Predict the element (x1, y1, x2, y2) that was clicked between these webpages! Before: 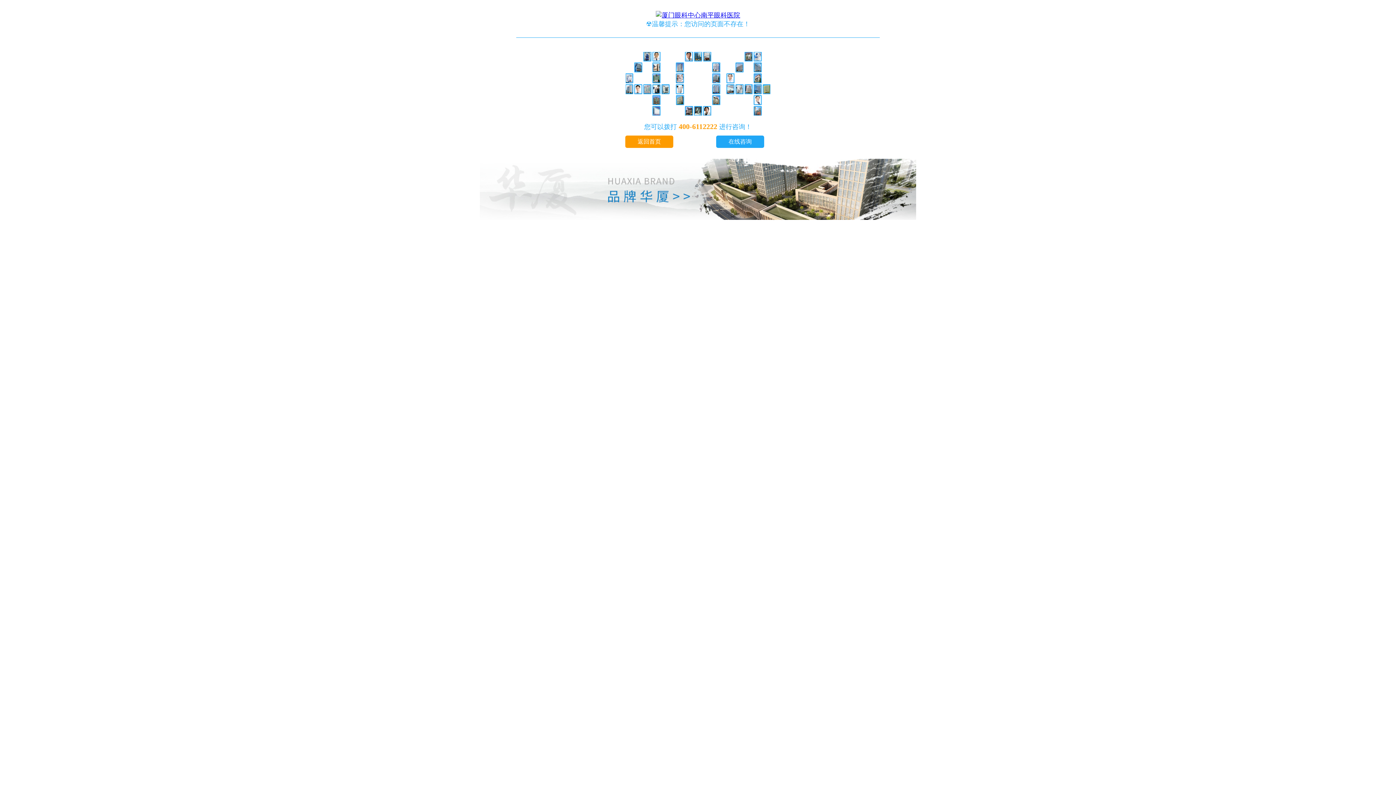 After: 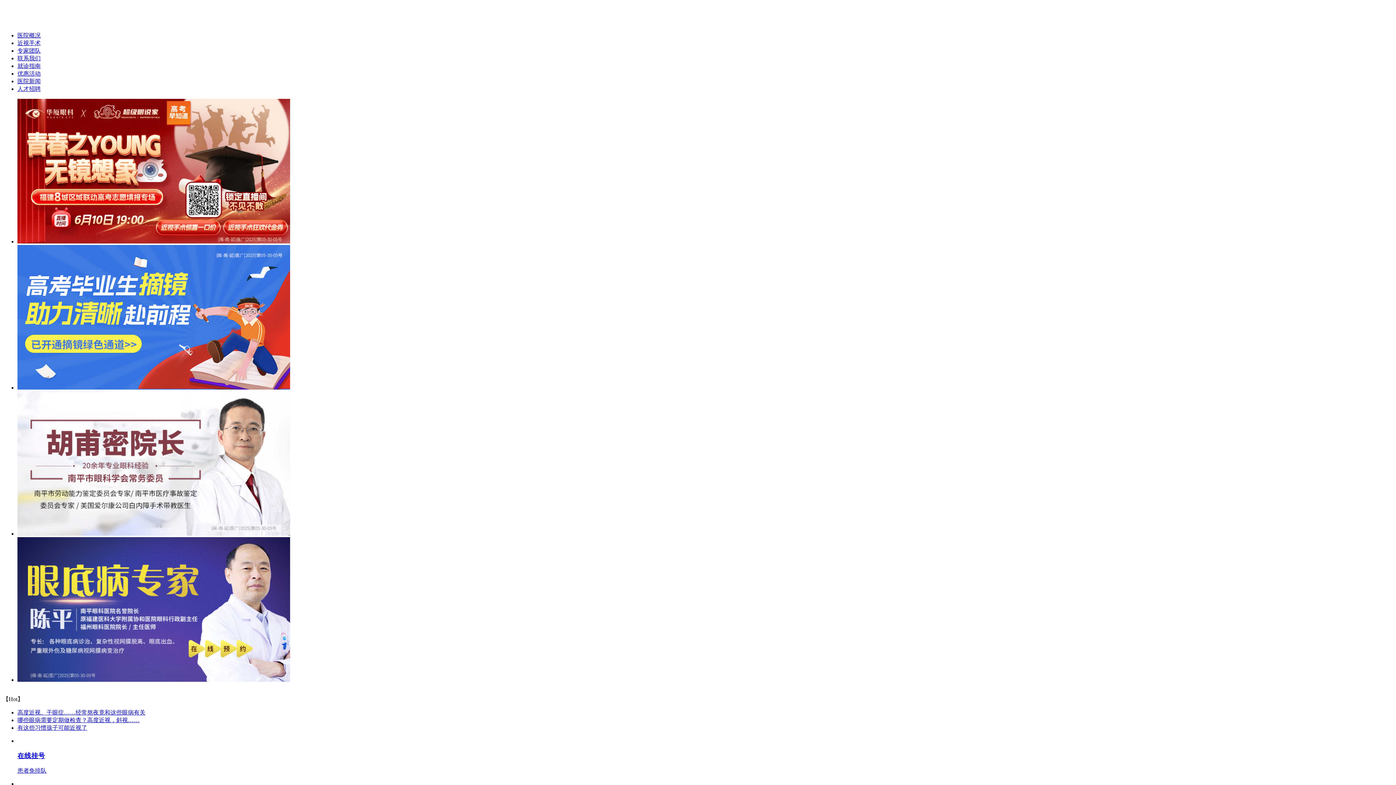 Action: bbox: (625, 135, 673, 148) label: 返回首页